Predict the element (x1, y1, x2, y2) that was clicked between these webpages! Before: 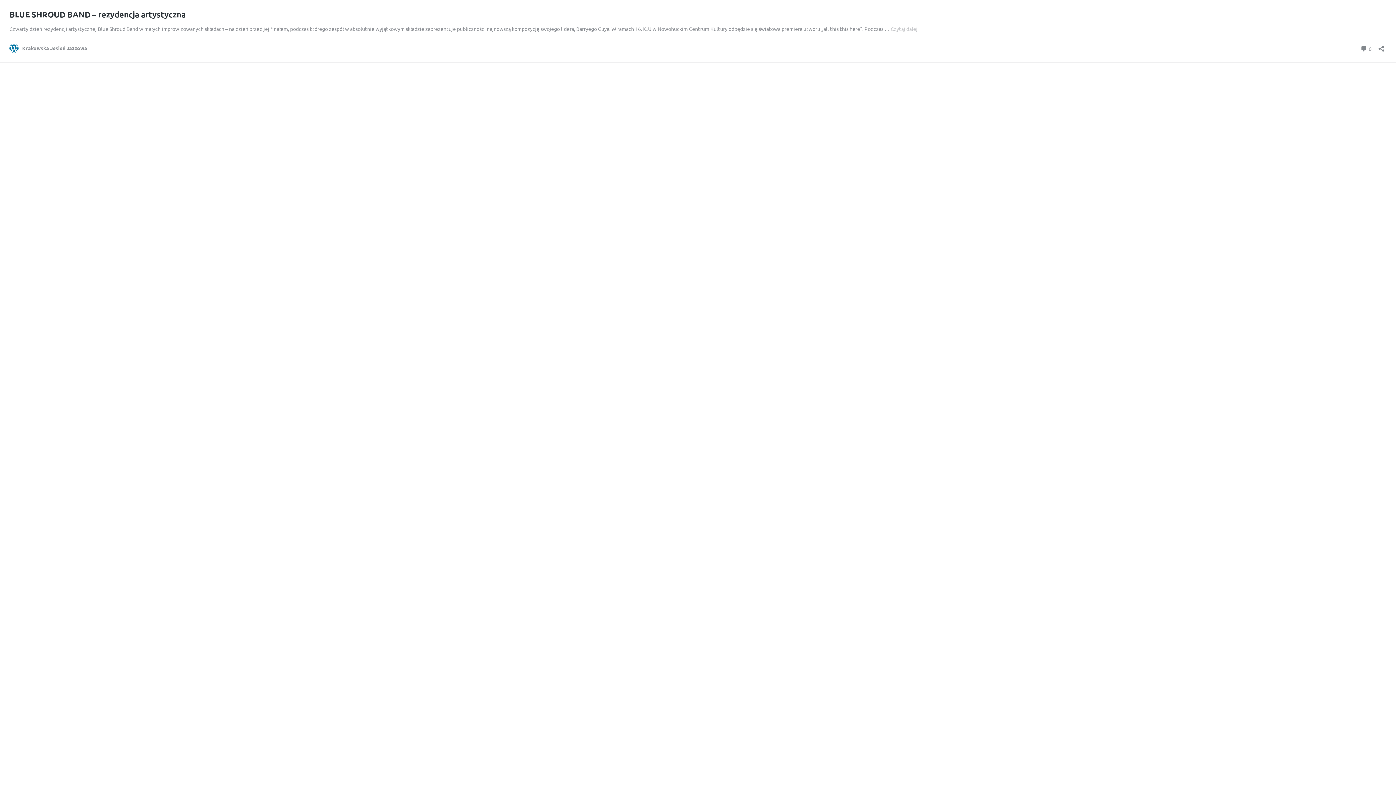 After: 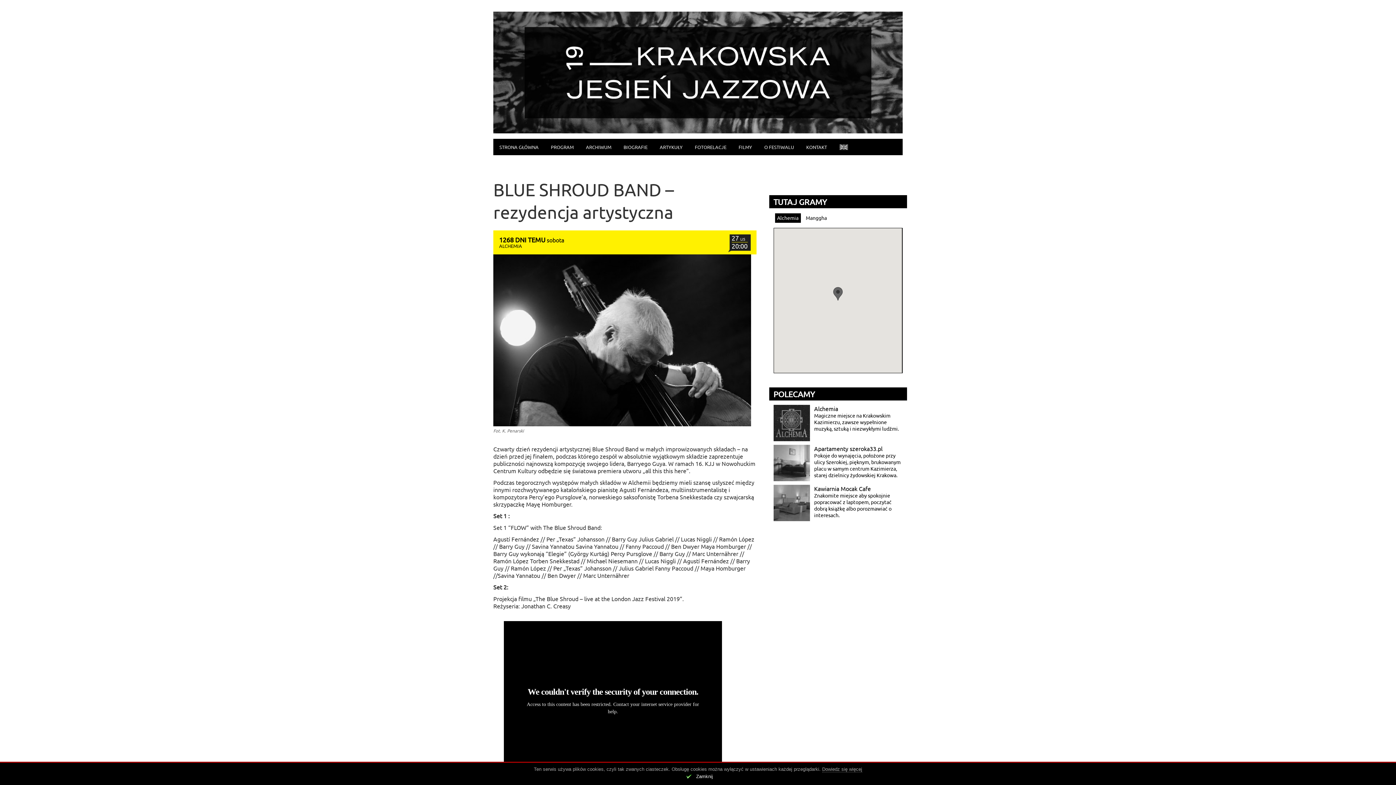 Action: label: Czytaj dalej
BLUE SHROUD BAND – rezydencja artystyczna bbox: (890, 25, 917, 32)